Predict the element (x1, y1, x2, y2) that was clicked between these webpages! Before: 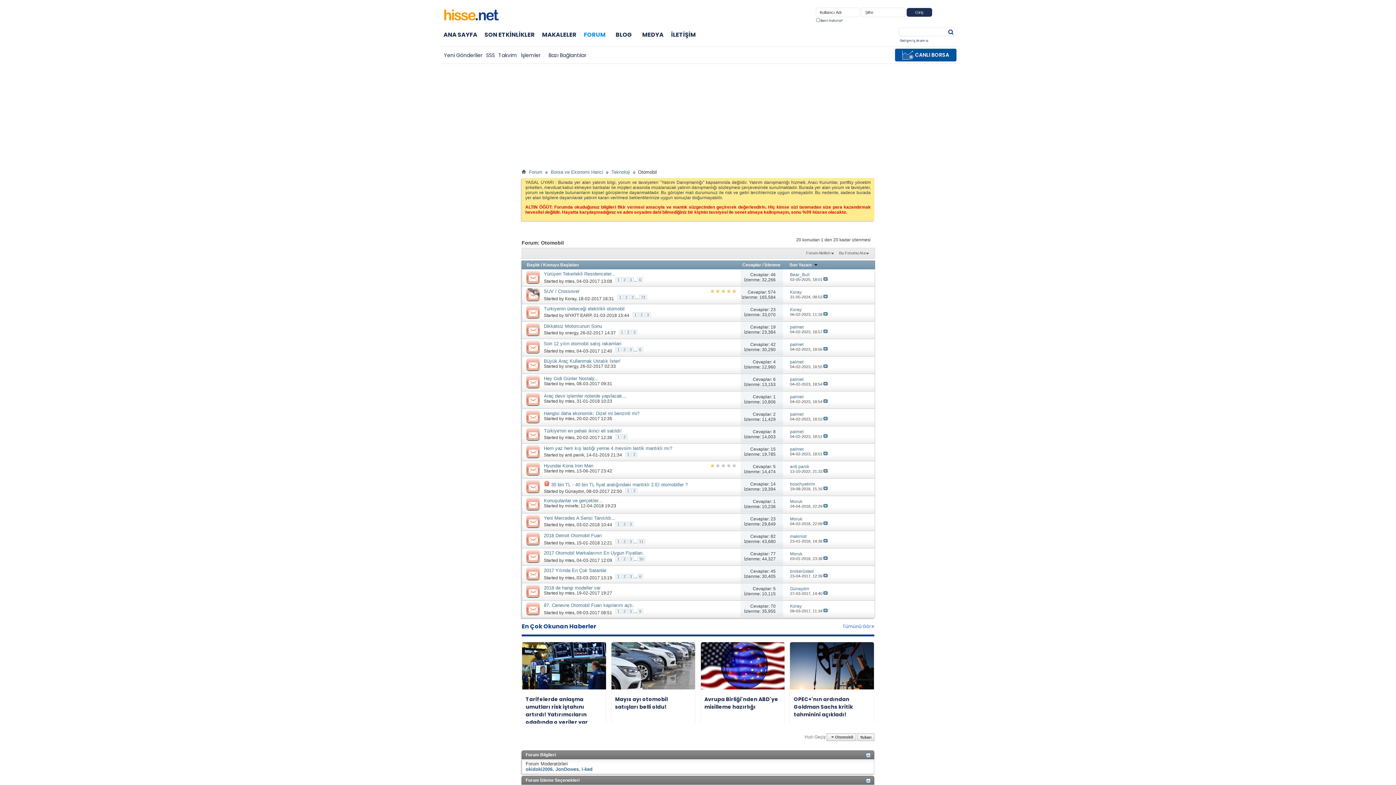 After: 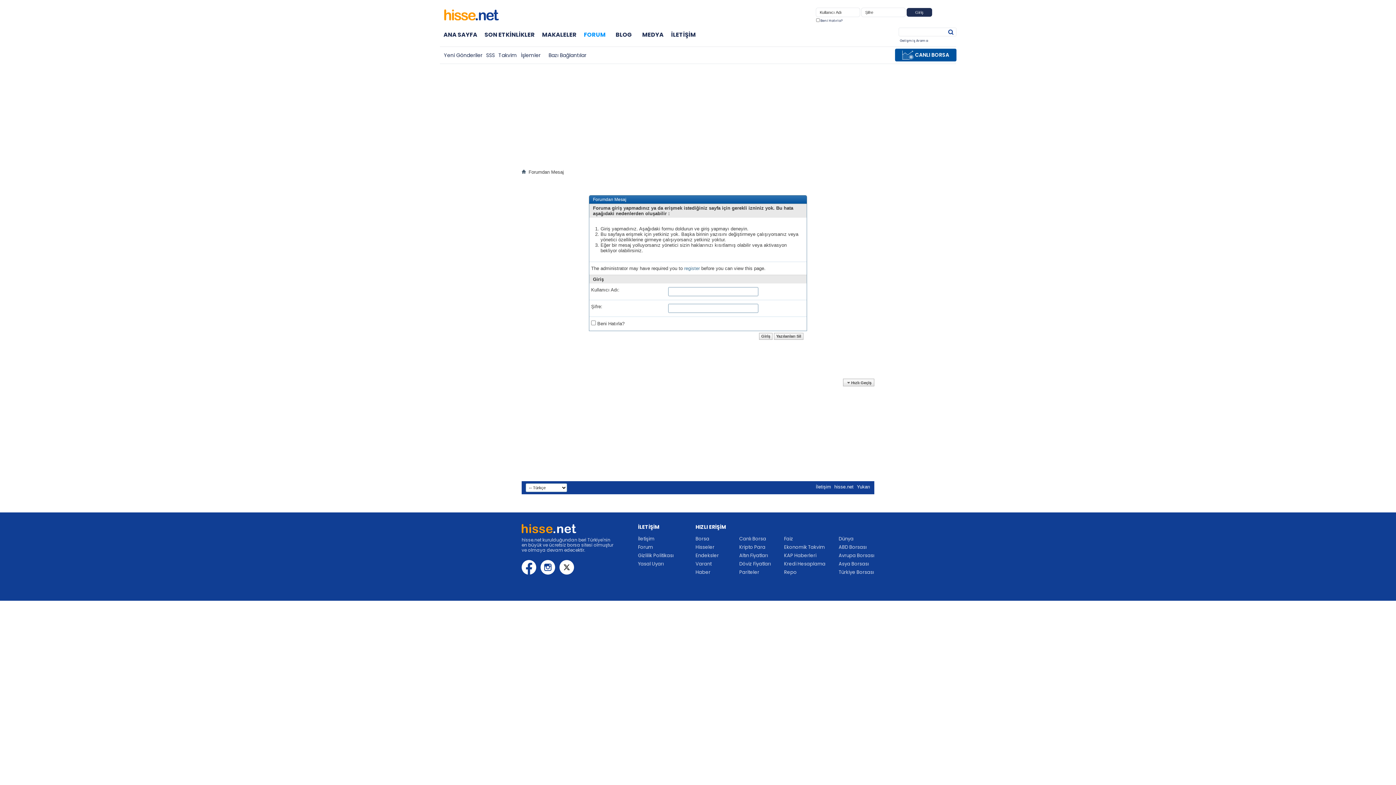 Action: bbox: (565, 416, 574, 421) label: mtes